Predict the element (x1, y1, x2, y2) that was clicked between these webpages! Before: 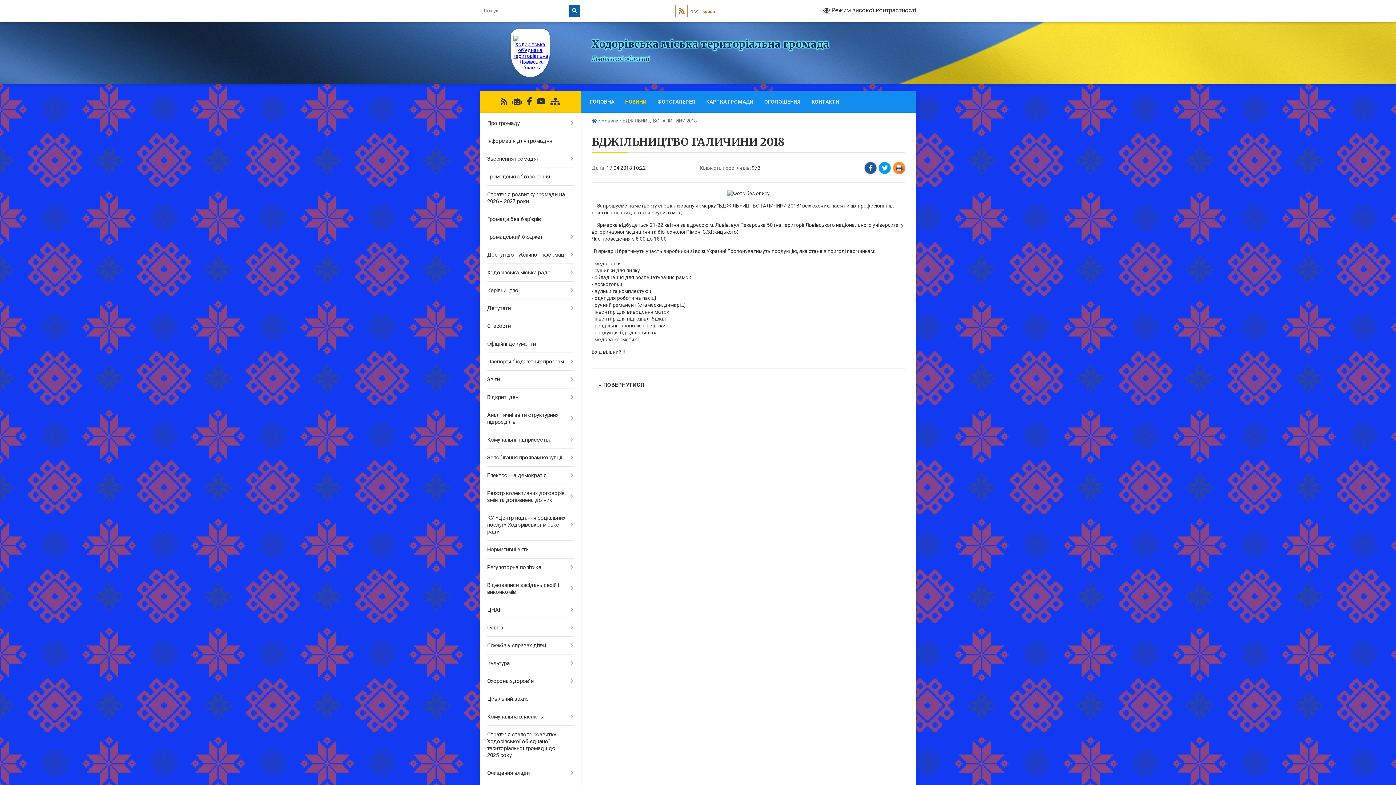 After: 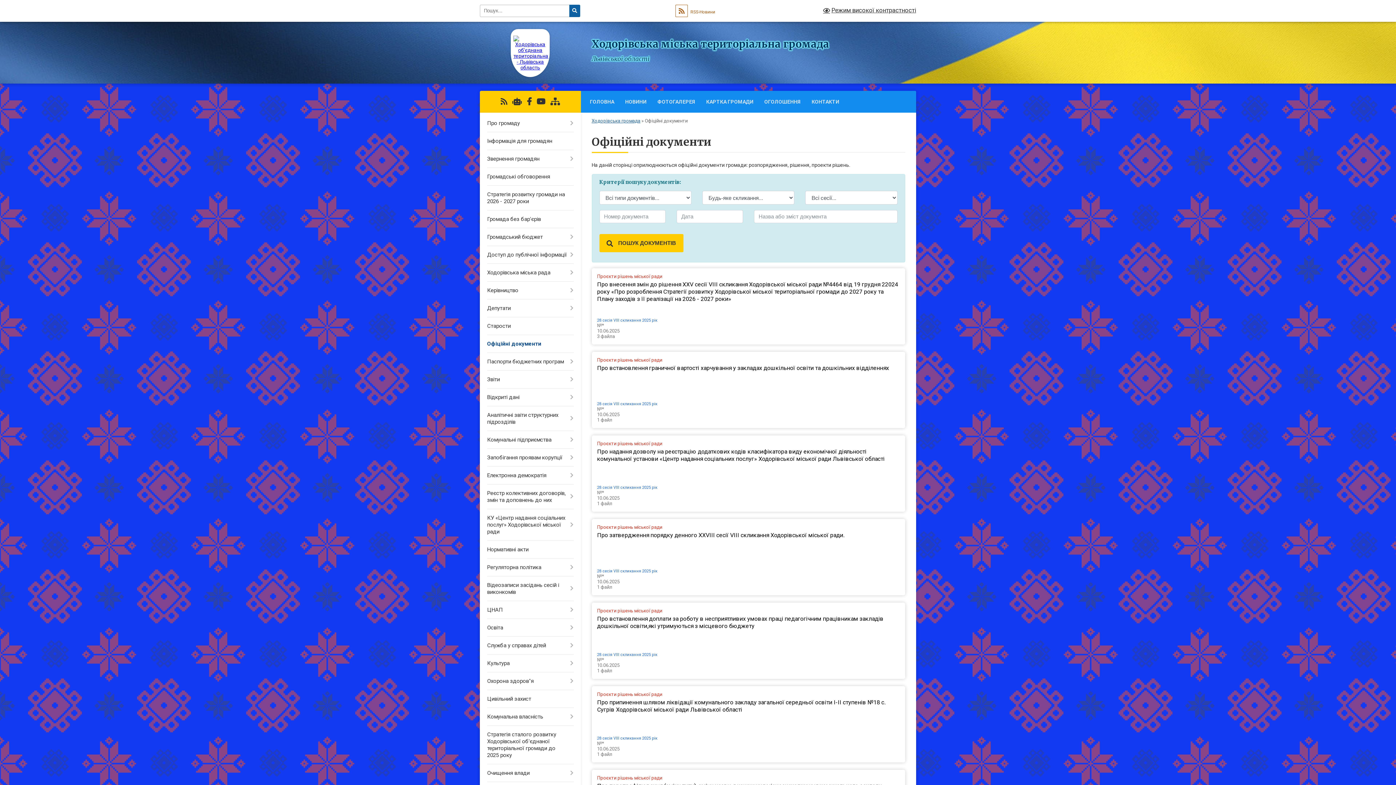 Action: label: Офіційні документи bbox: (480, 335, 580, 353)